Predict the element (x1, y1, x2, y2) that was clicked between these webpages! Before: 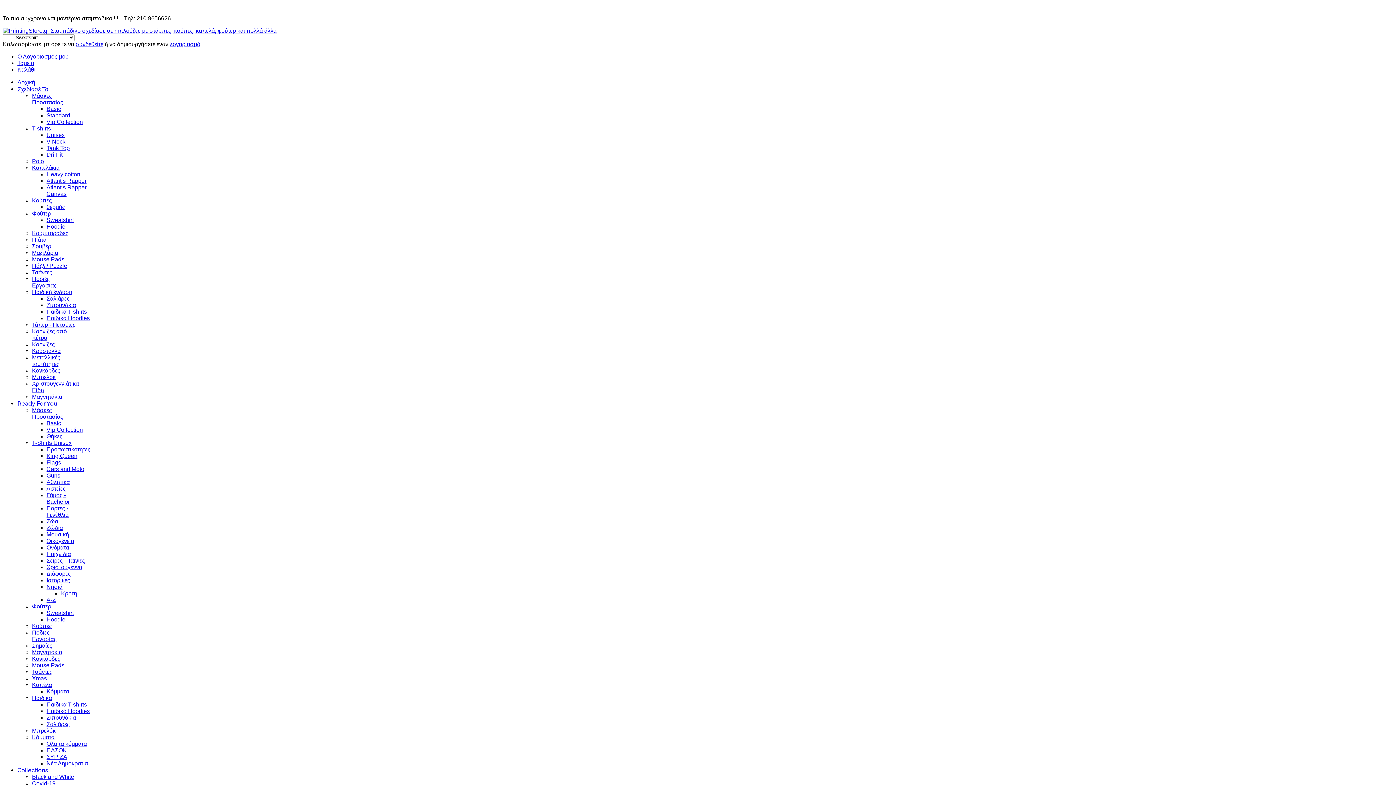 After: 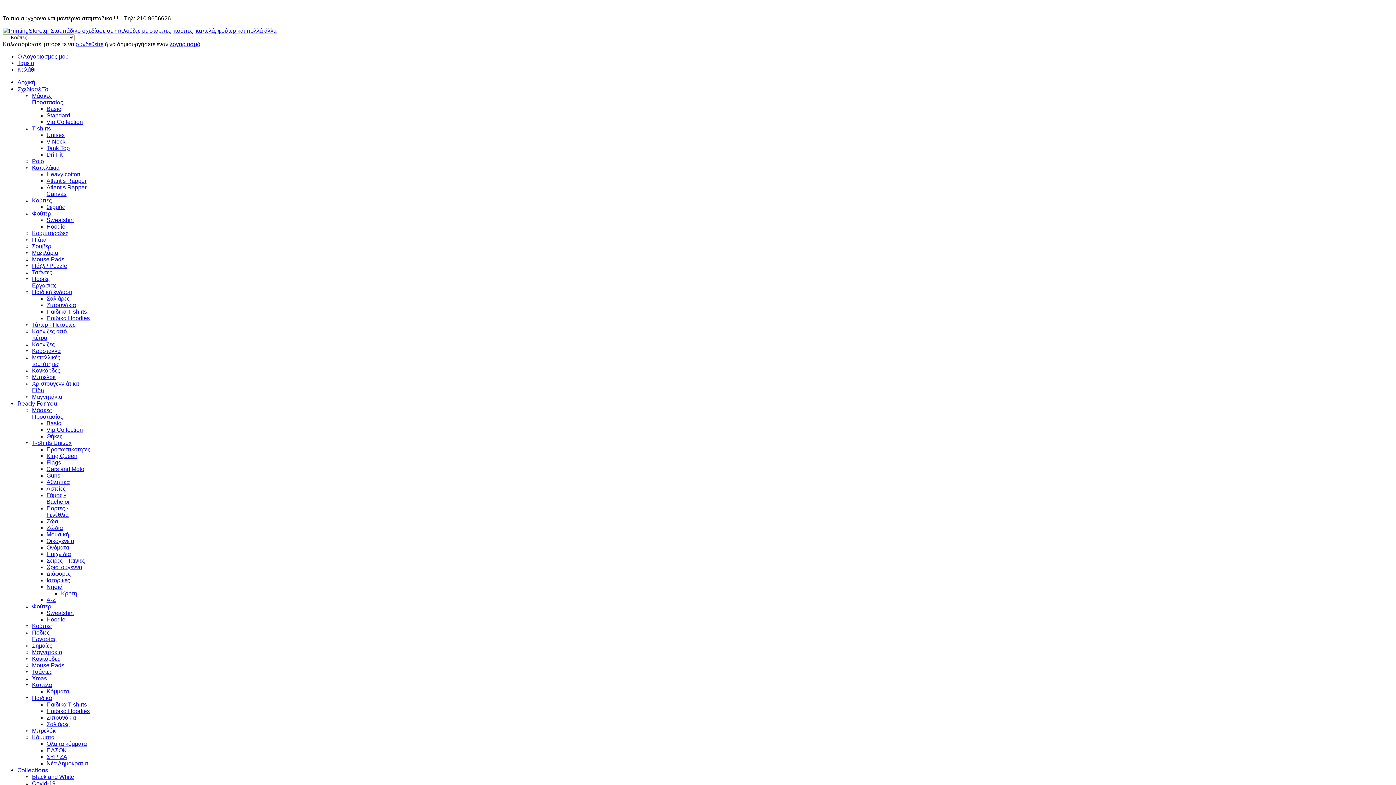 Action: bbox: (32, 197, 52, 203) label: Κούπες